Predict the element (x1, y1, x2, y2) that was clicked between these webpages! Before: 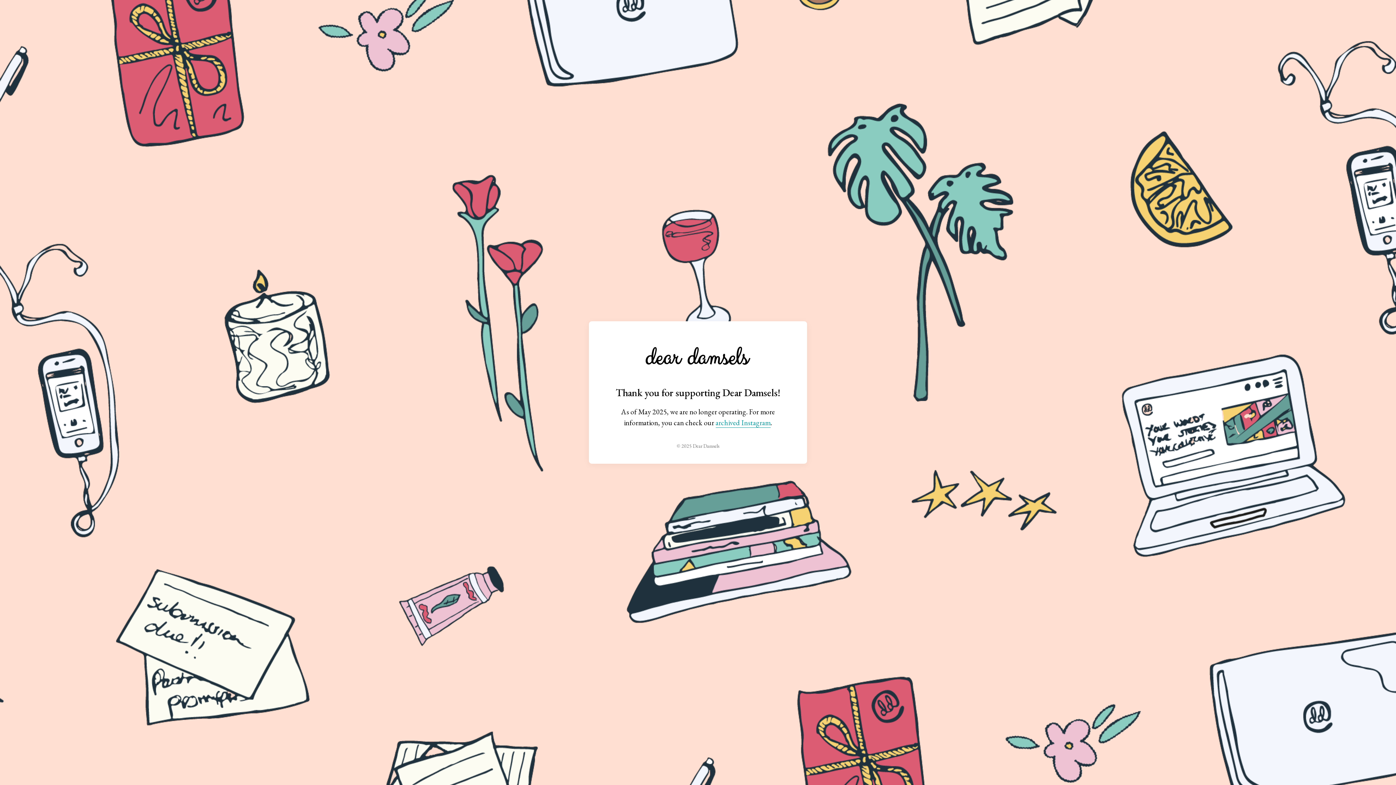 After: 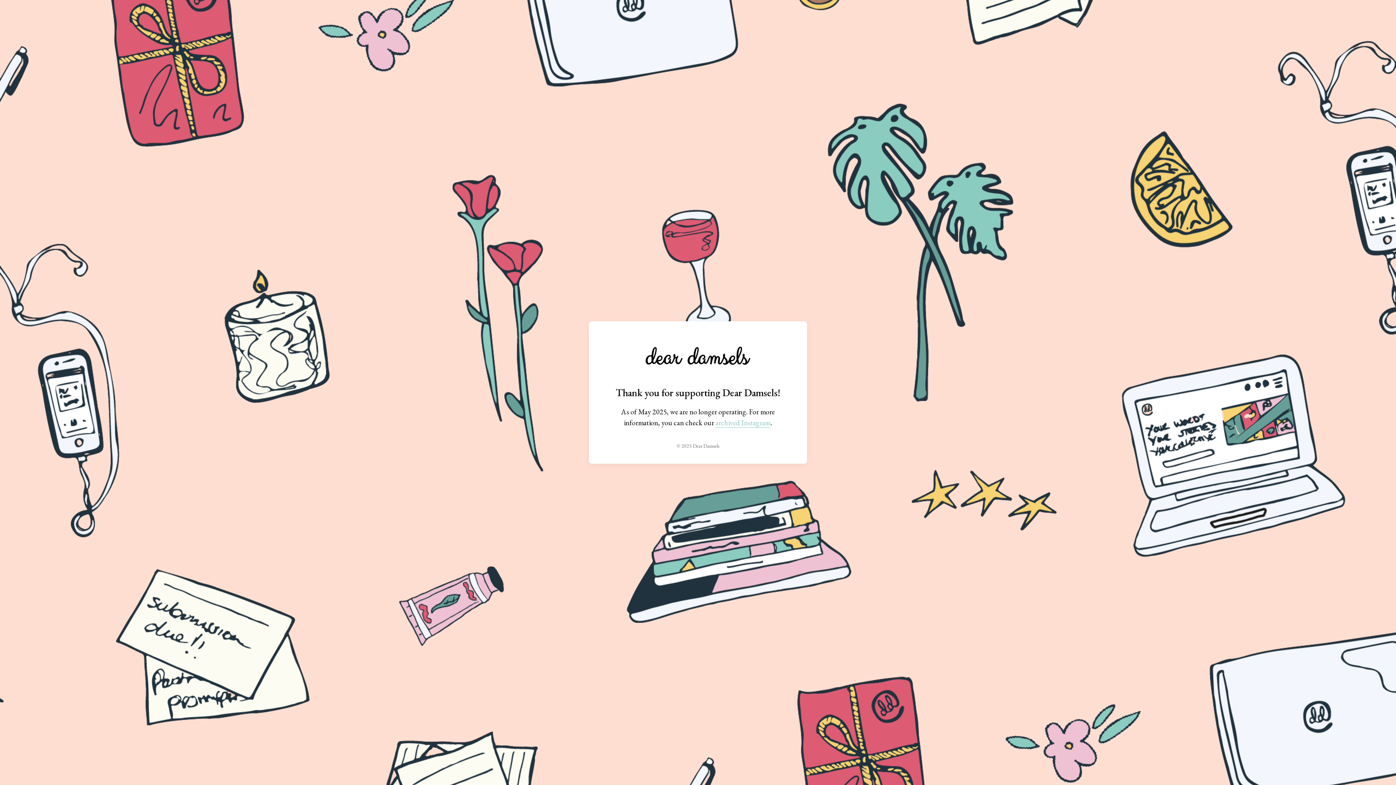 Action: bbox: (715, 418, 770, 428) label: archived Instagram